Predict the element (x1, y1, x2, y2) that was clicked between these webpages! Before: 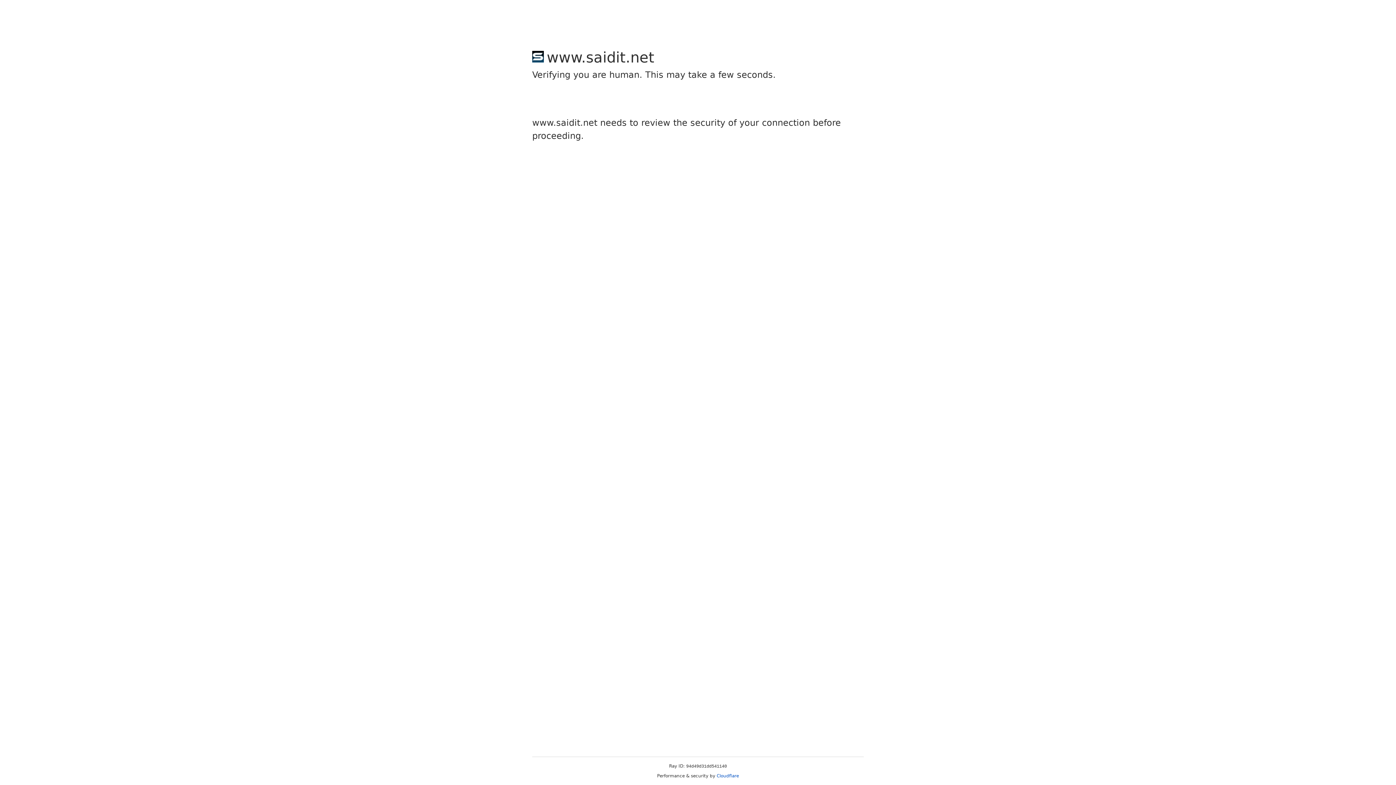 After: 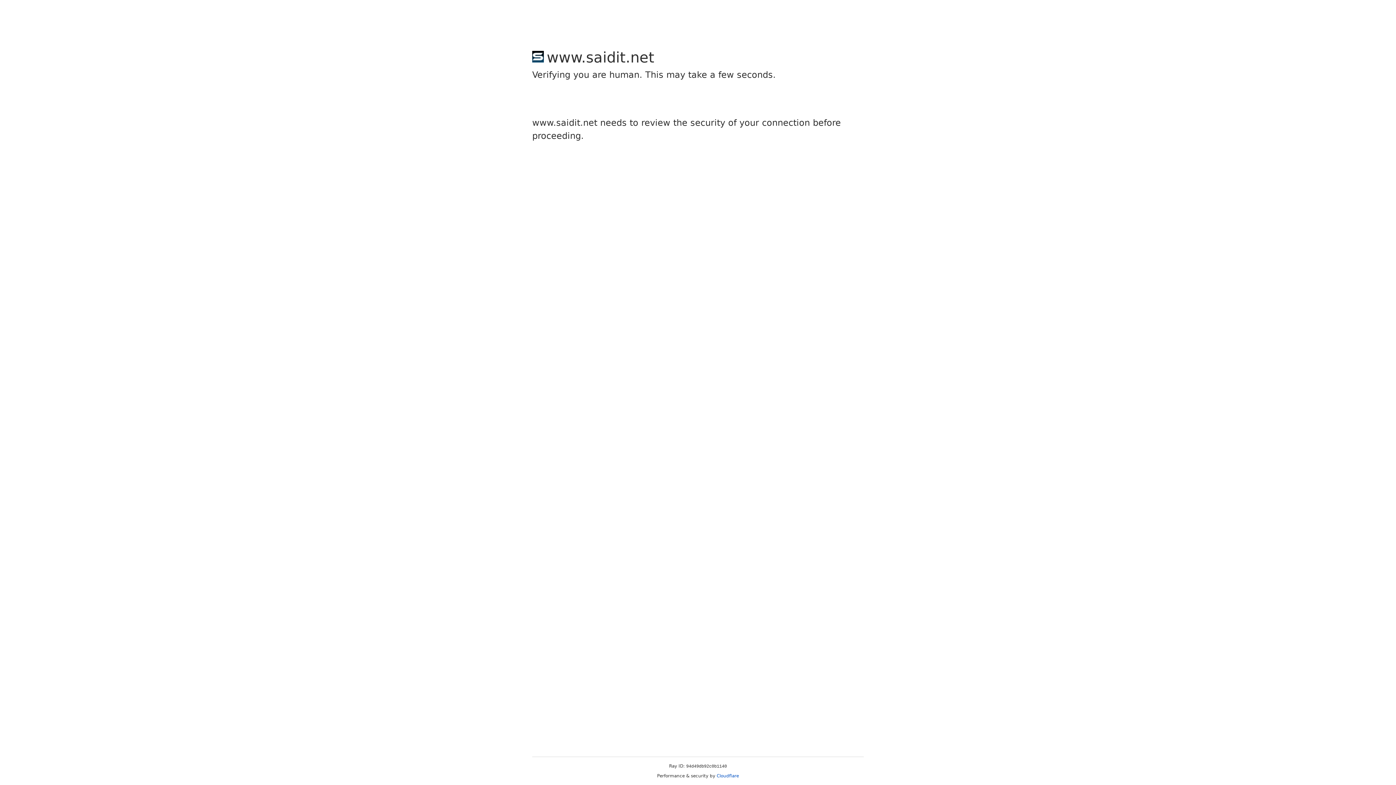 Action: label: Cloudflare bbox: (716, 773, 739, 778)